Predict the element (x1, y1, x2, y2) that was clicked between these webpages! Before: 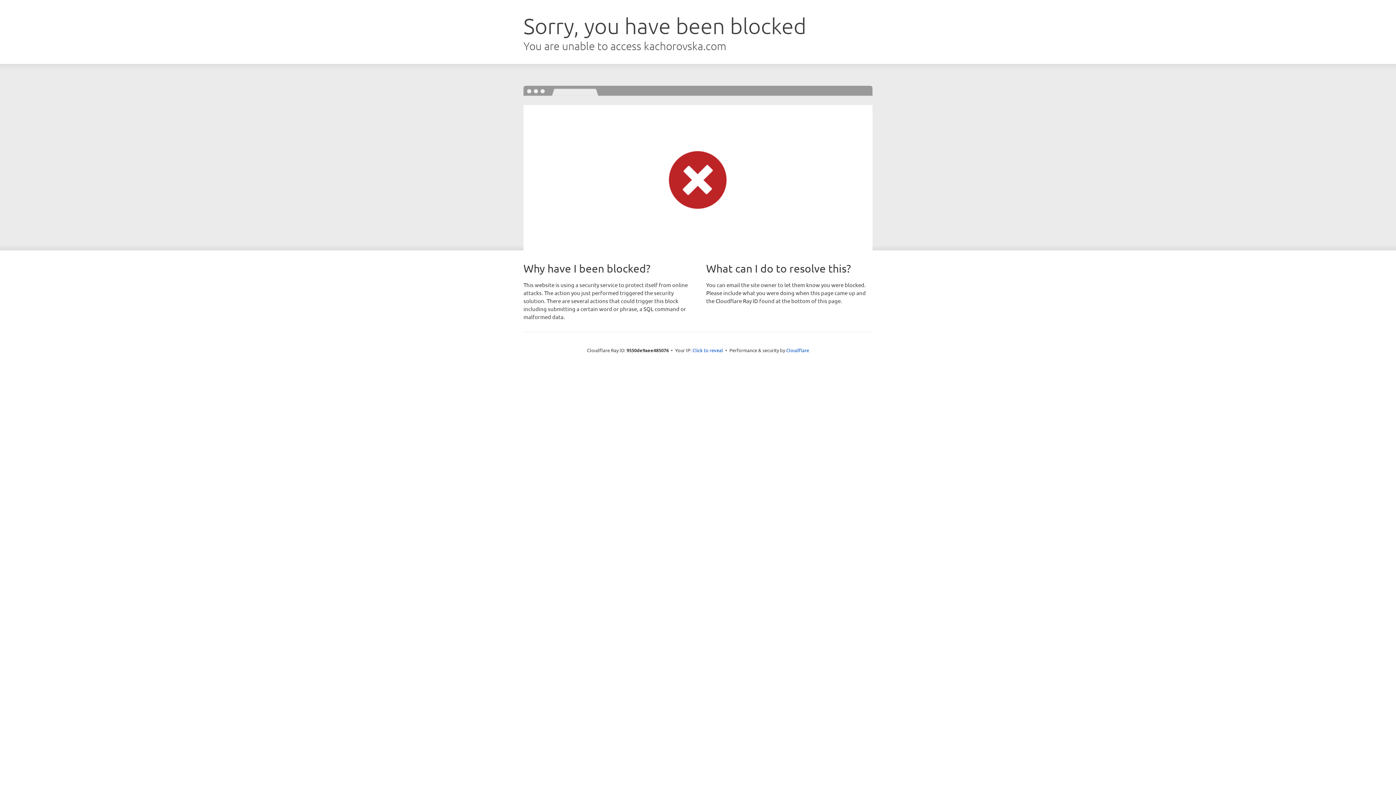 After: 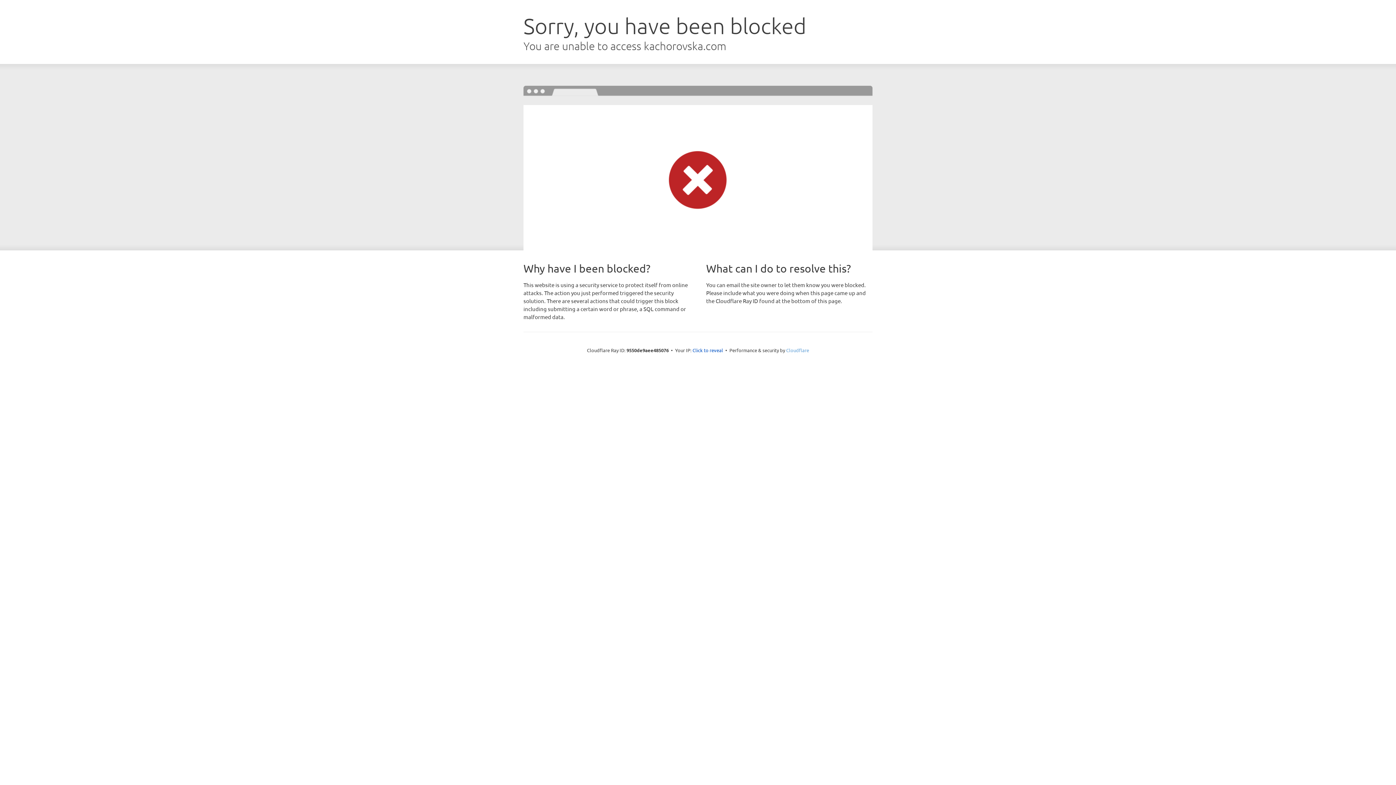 Action: bbox: (786, 347, 809, 353) label: Cloudflare